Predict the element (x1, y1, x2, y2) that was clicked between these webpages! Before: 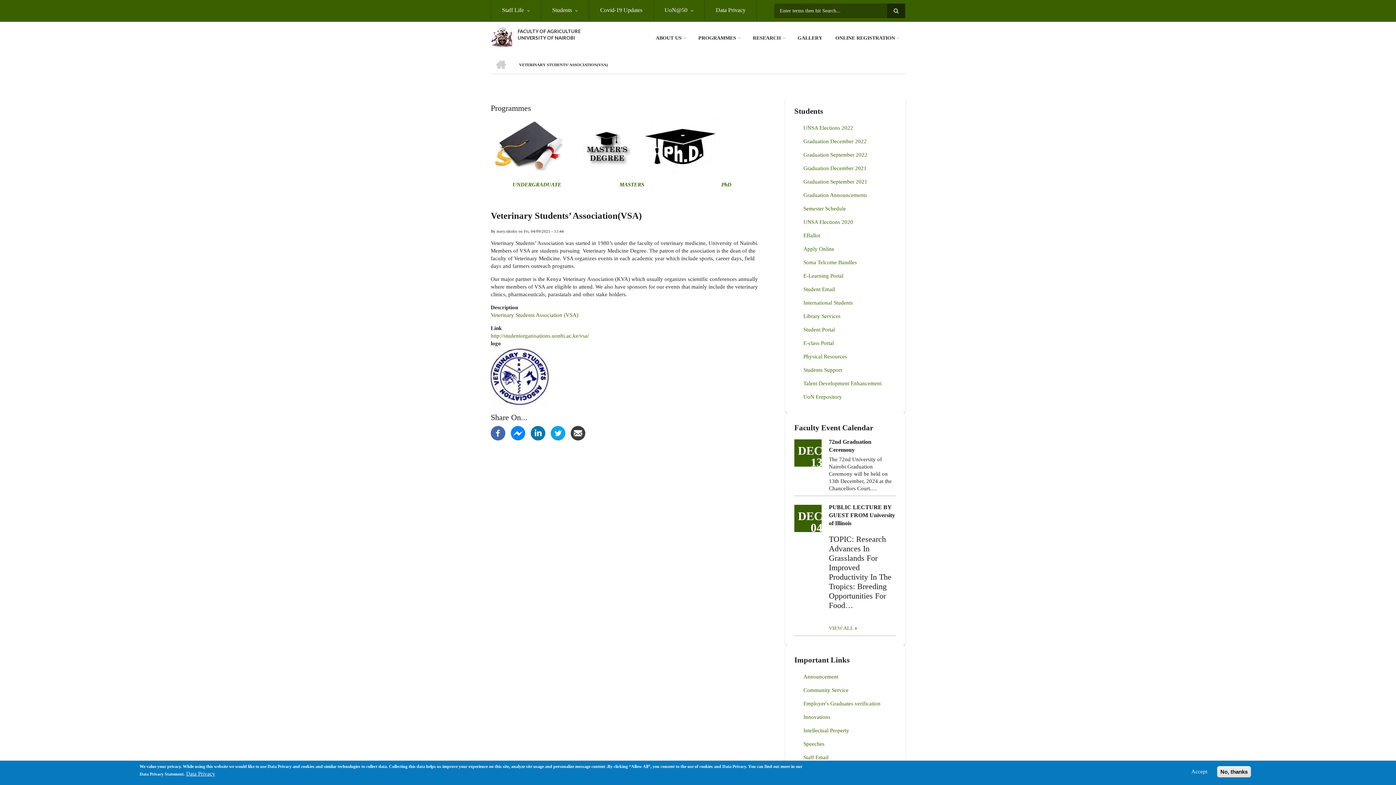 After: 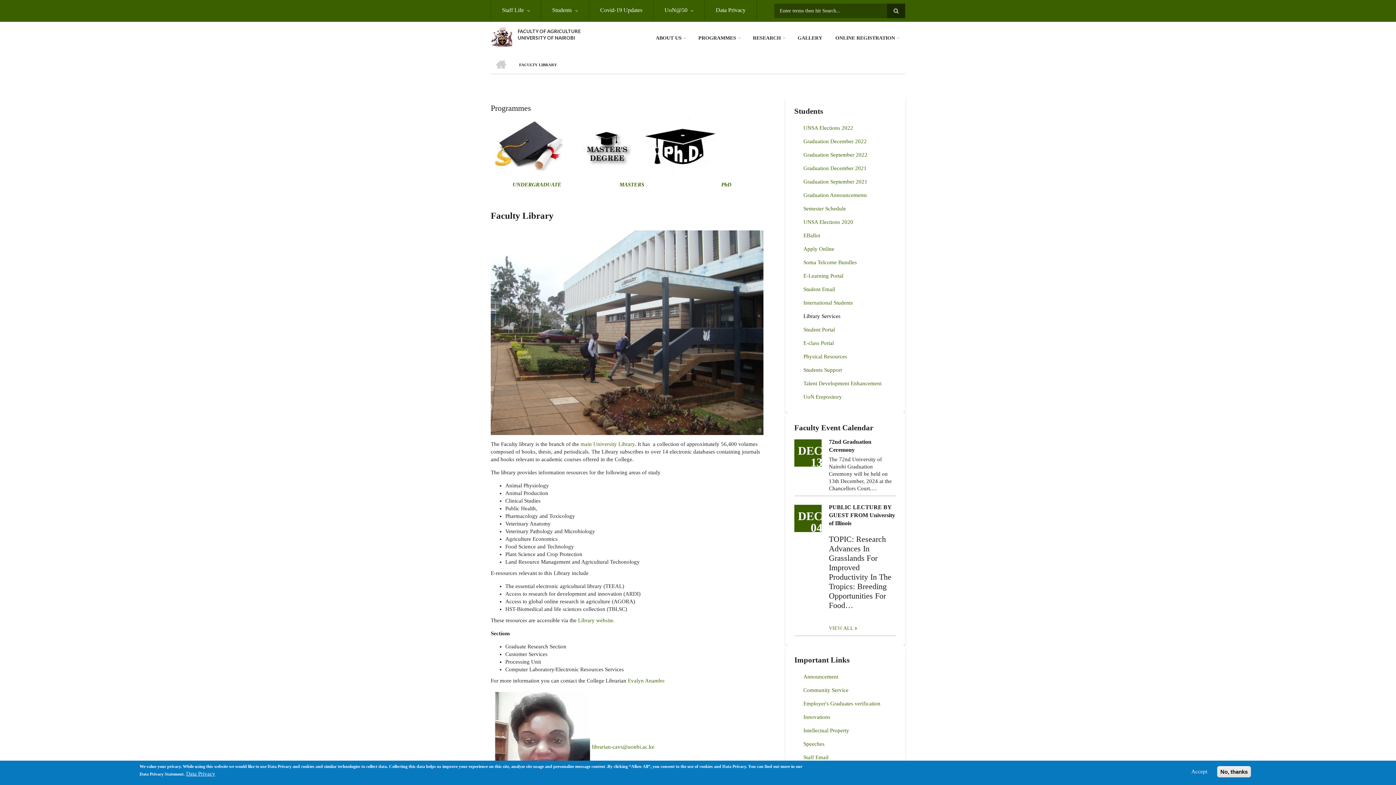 Action: label: Library Services bbox: (794, 309, 896, 323)